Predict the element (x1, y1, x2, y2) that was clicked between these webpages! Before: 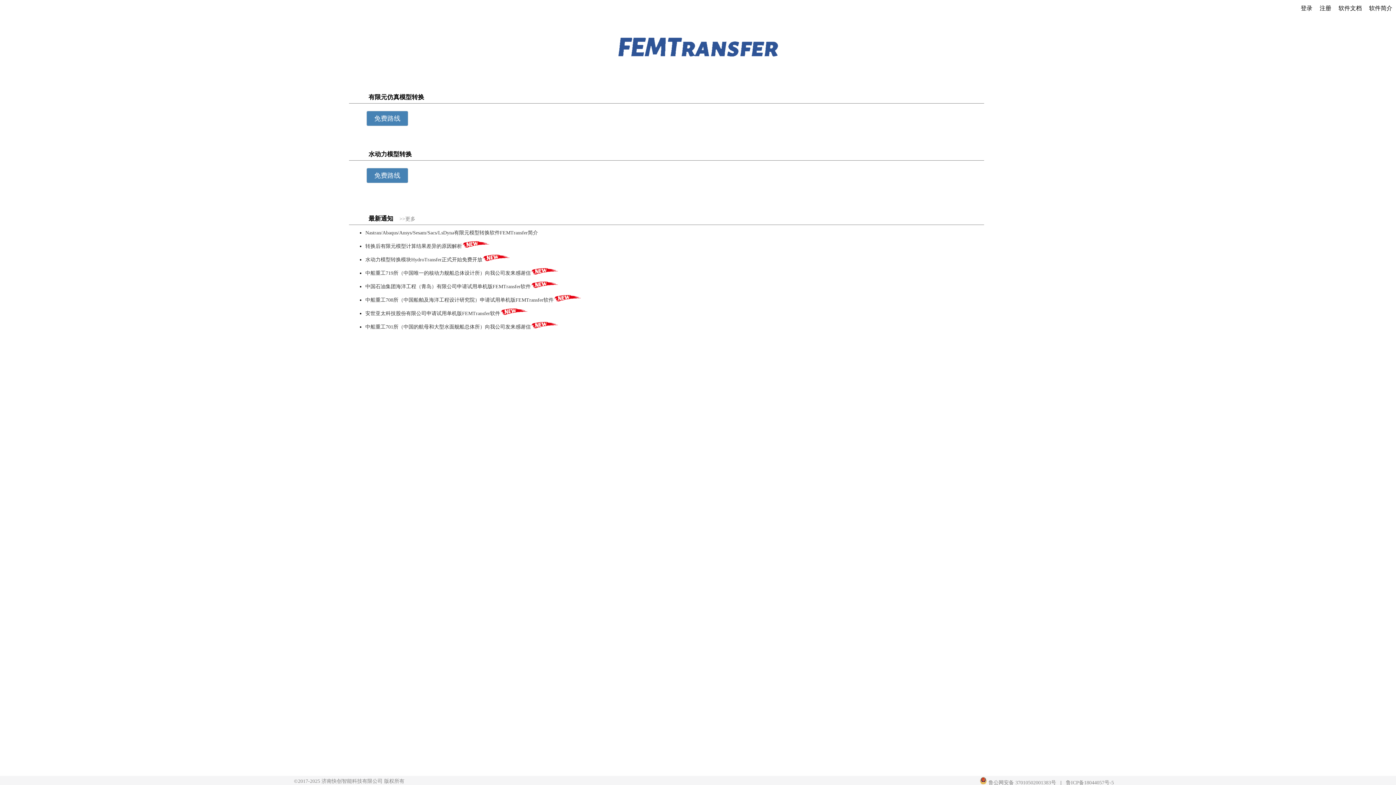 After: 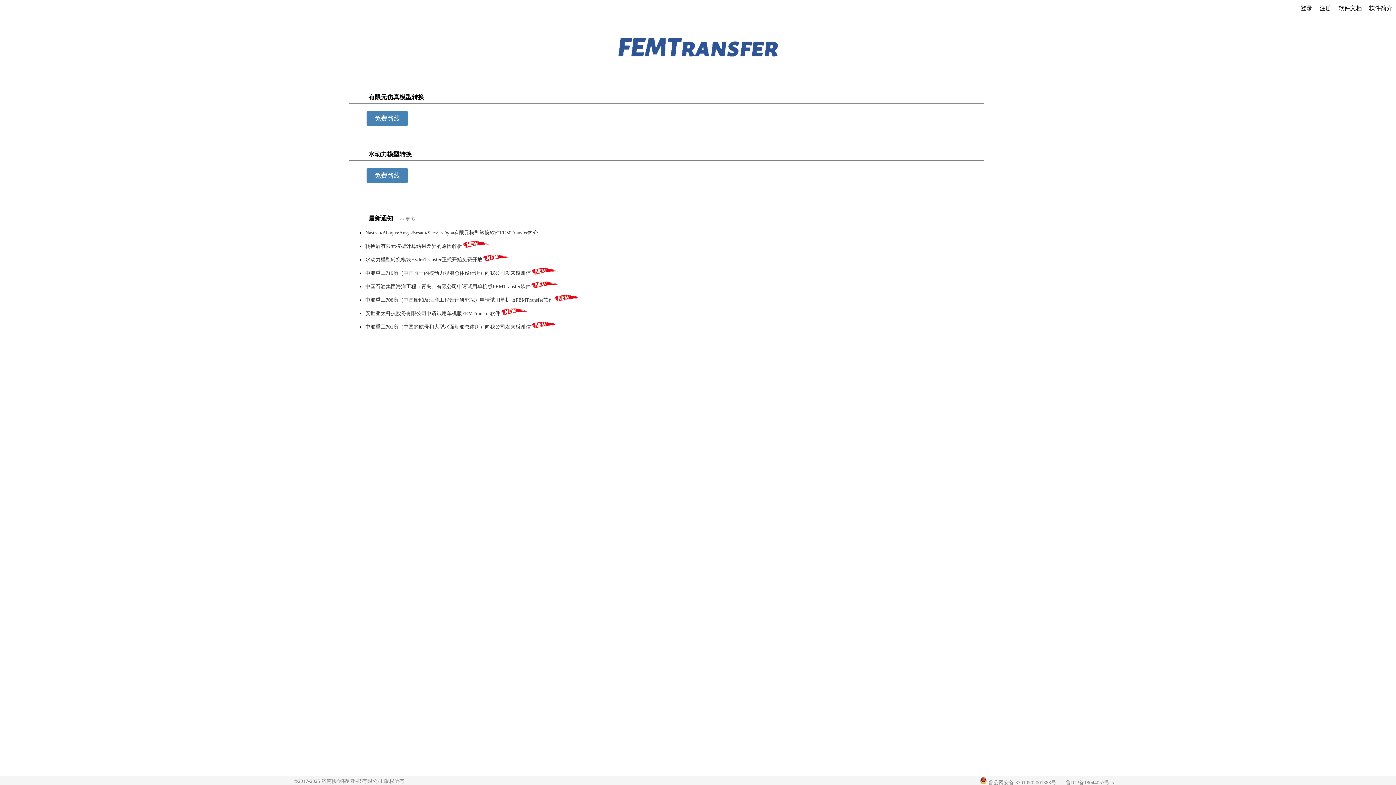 Action: bbox: (399, 216, 415, 221) label: >>更多